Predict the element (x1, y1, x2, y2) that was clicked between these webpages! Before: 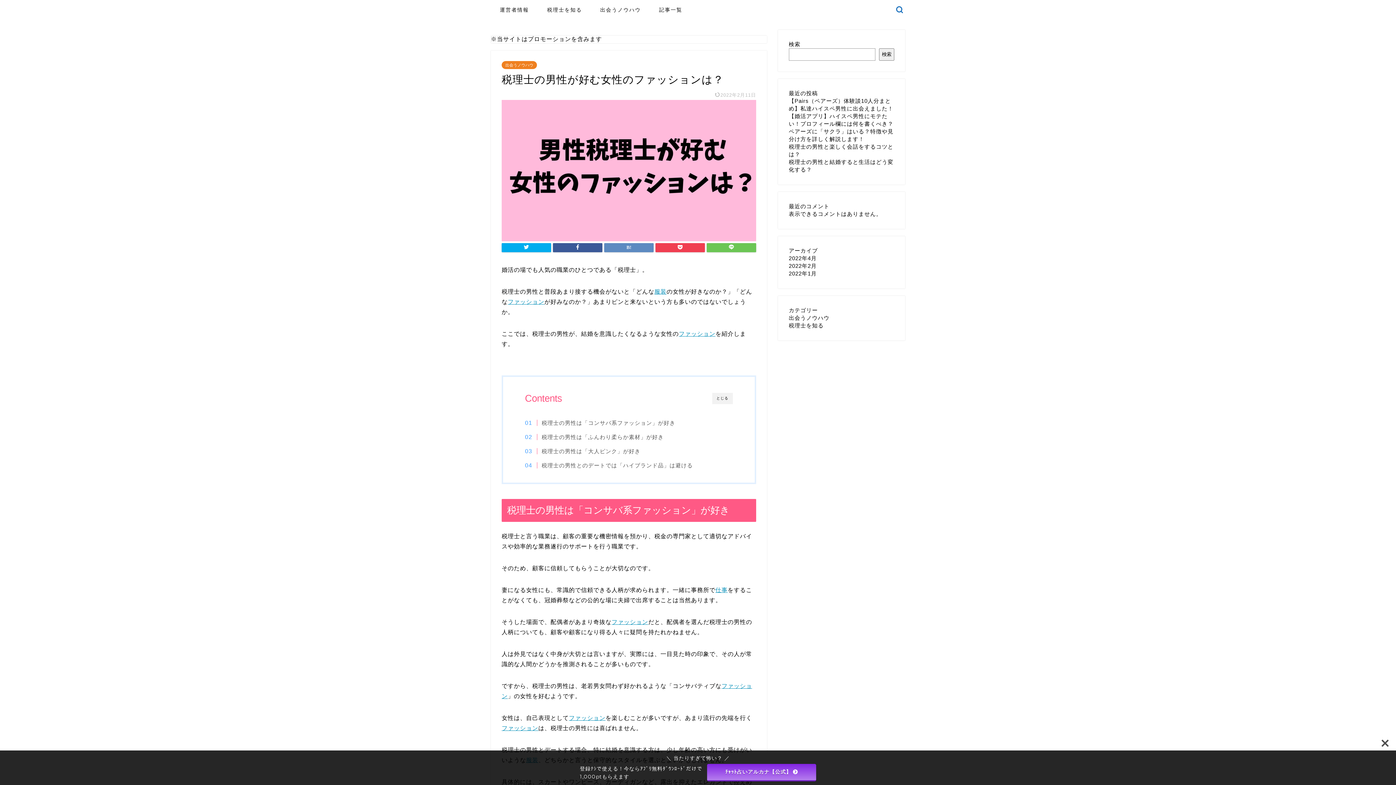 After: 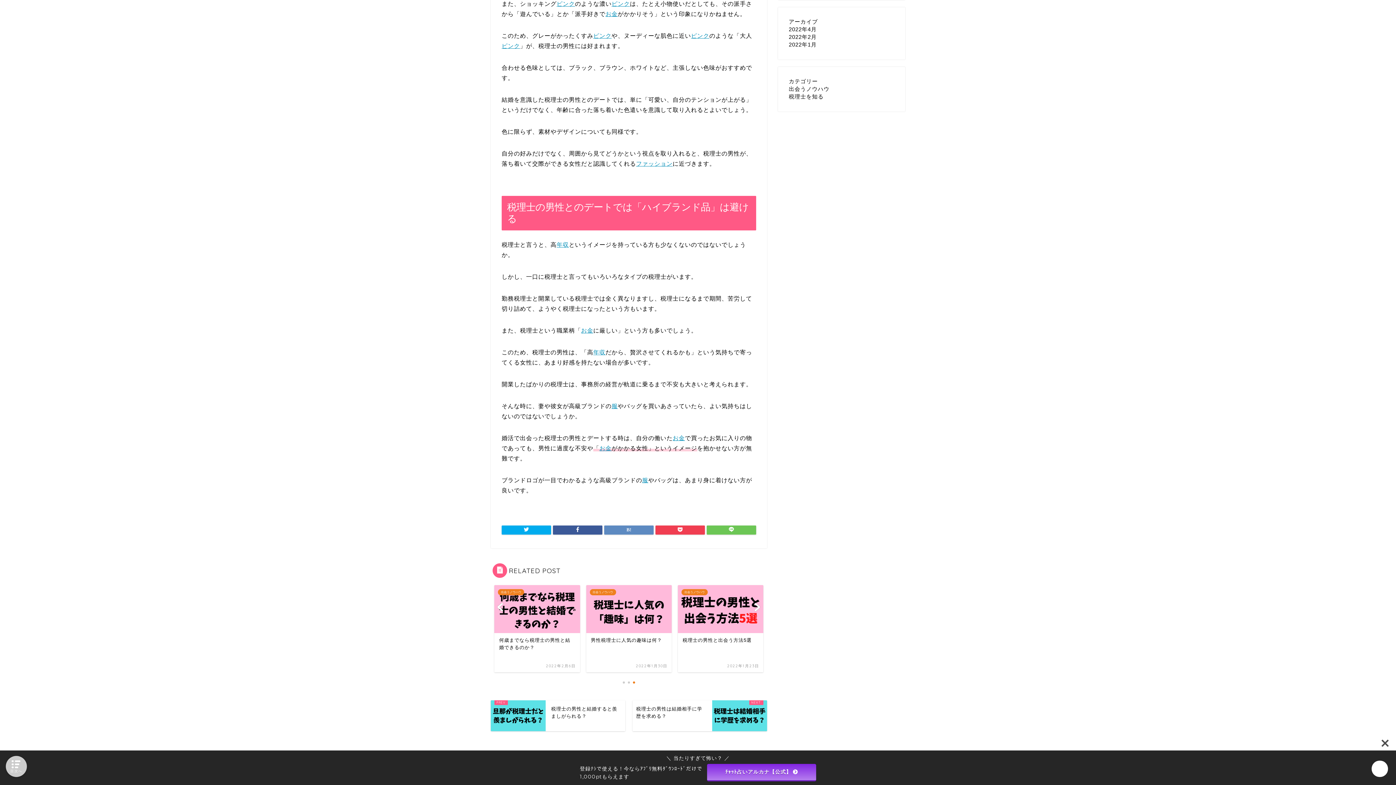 Action: bbox: (532, 461, 693, 469) label: 税理士の男性とのデートでは「ハイブランド品」は避ける